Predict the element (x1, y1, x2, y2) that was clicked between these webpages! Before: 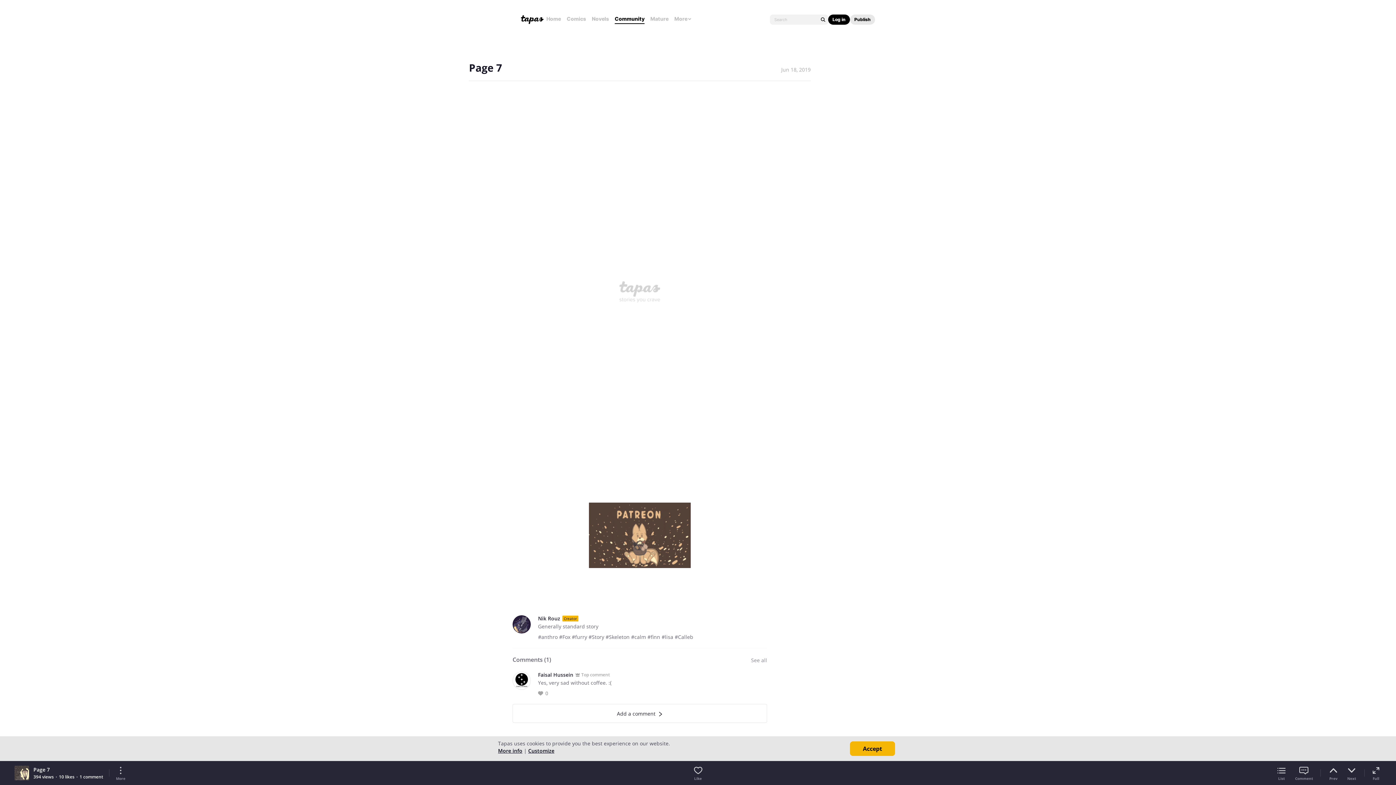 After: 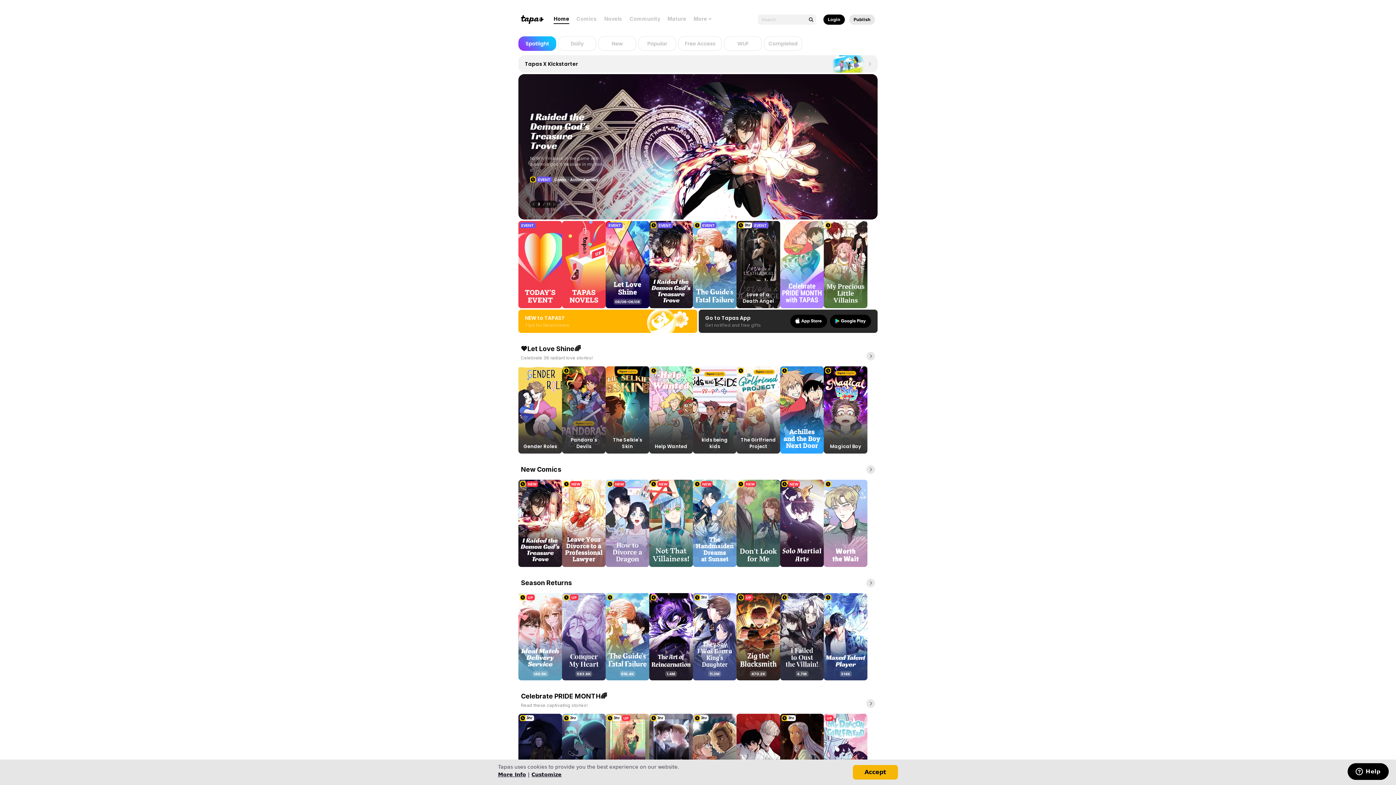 Action: bbox: (521, 15, 543, 24)